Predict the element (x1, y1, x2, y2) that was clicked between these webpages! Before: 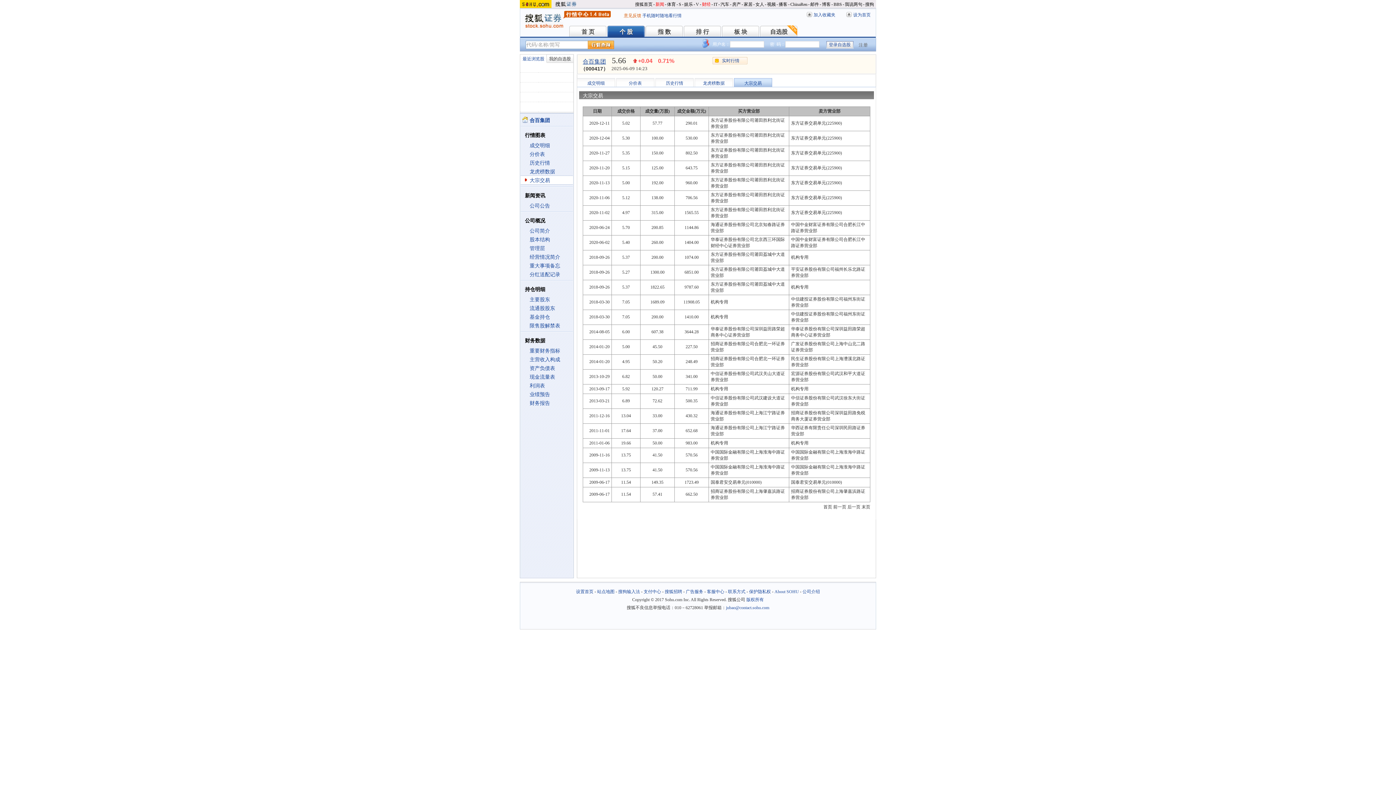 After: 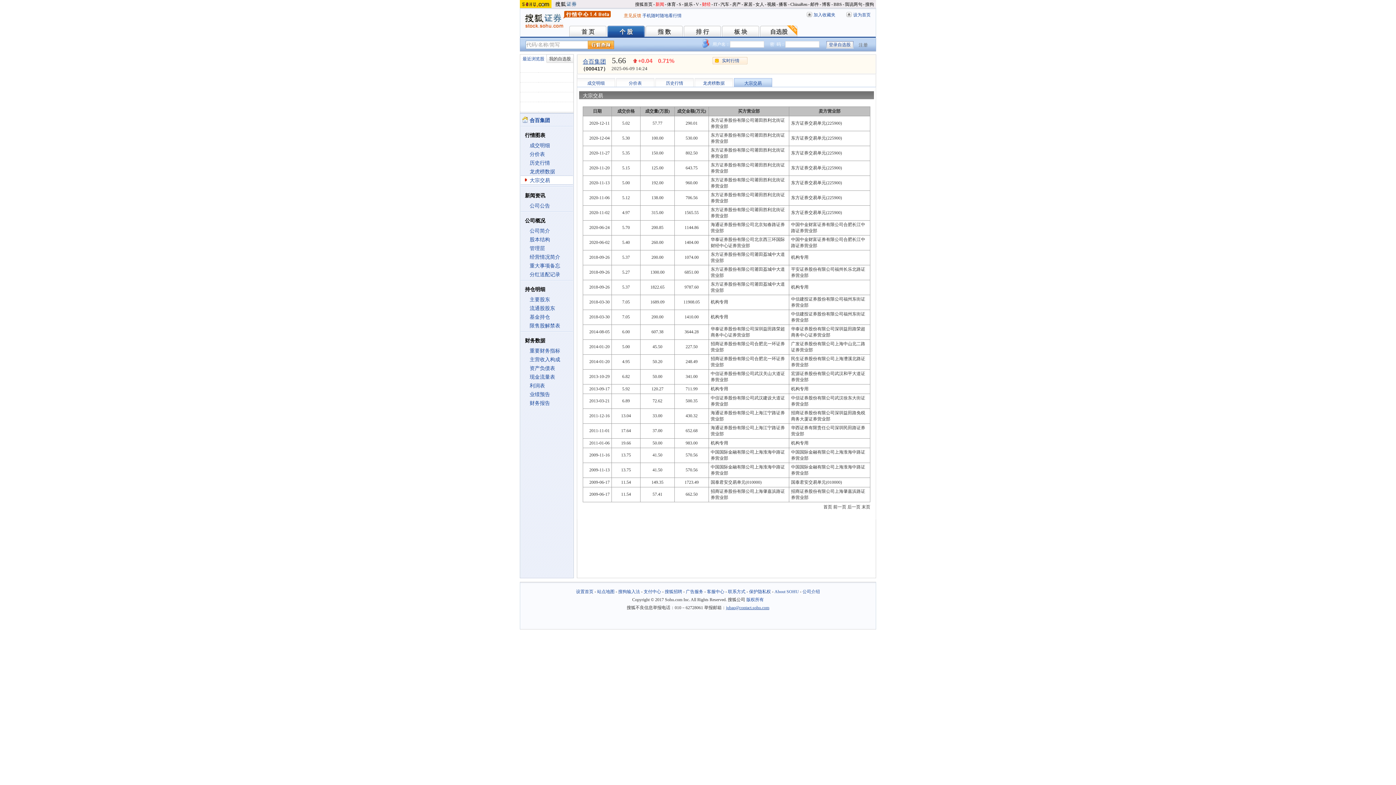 Action: bbox: (726, 605, 769, 610) label: jubao@contact.sohu.com